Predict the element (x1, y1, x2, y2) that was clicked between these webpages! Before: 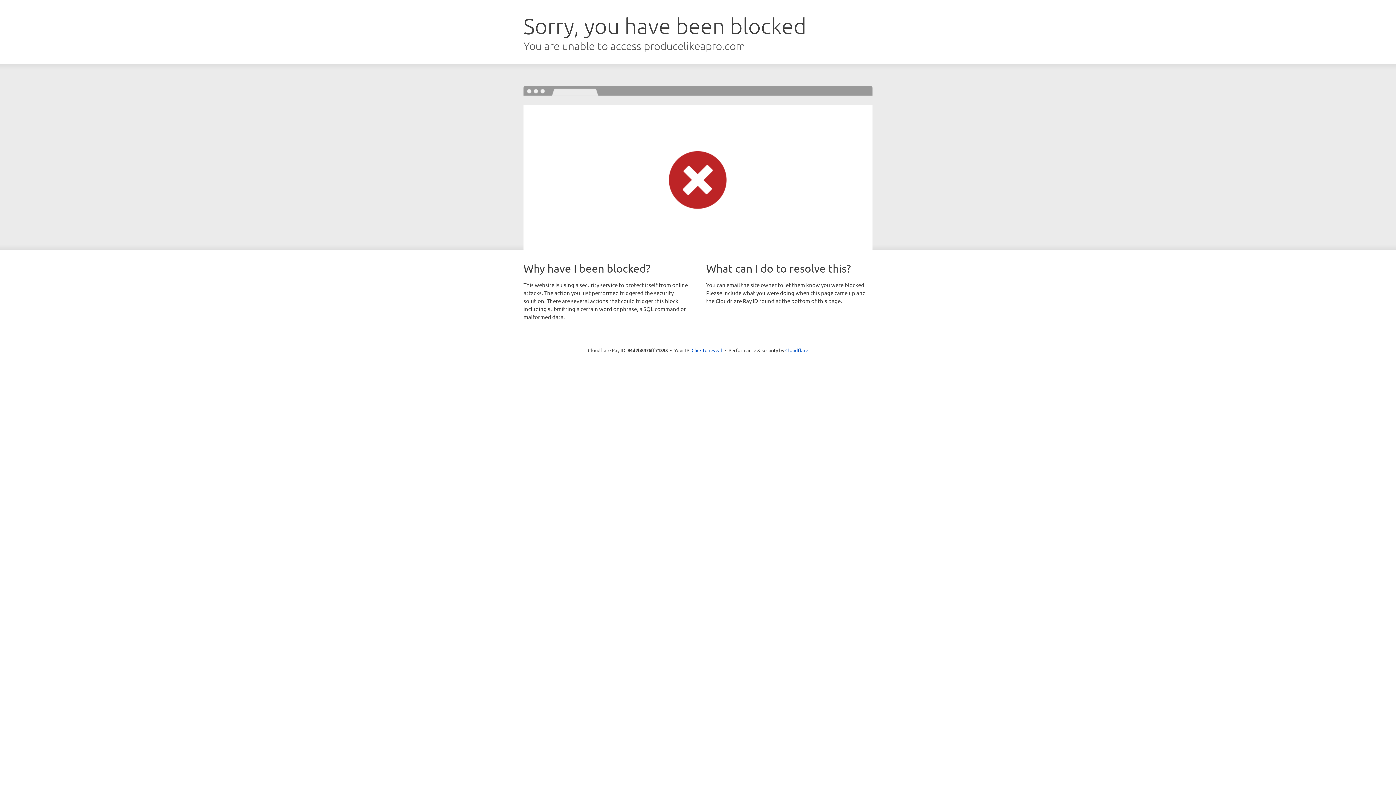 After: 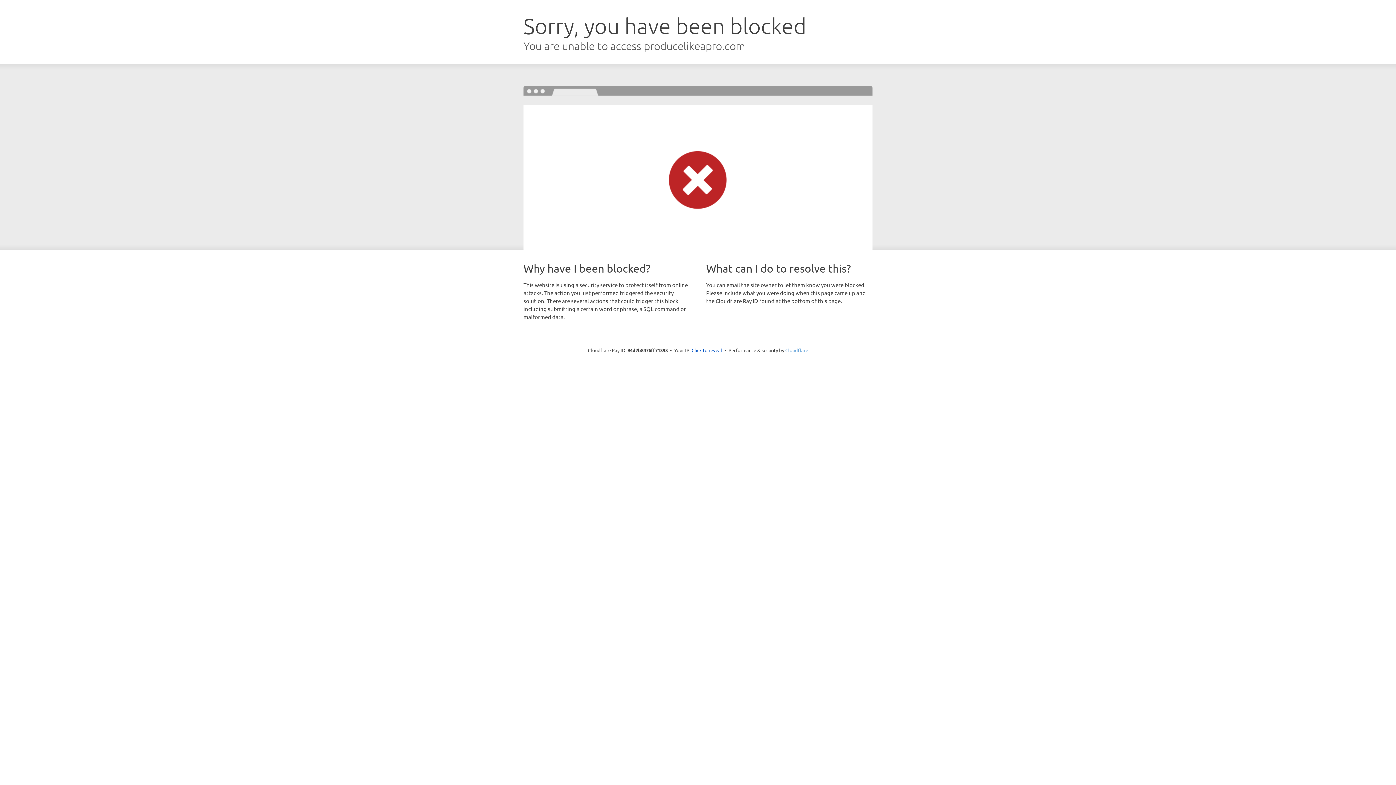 Action: bbox: (785, 347, 808, 353) label: Cloudflare